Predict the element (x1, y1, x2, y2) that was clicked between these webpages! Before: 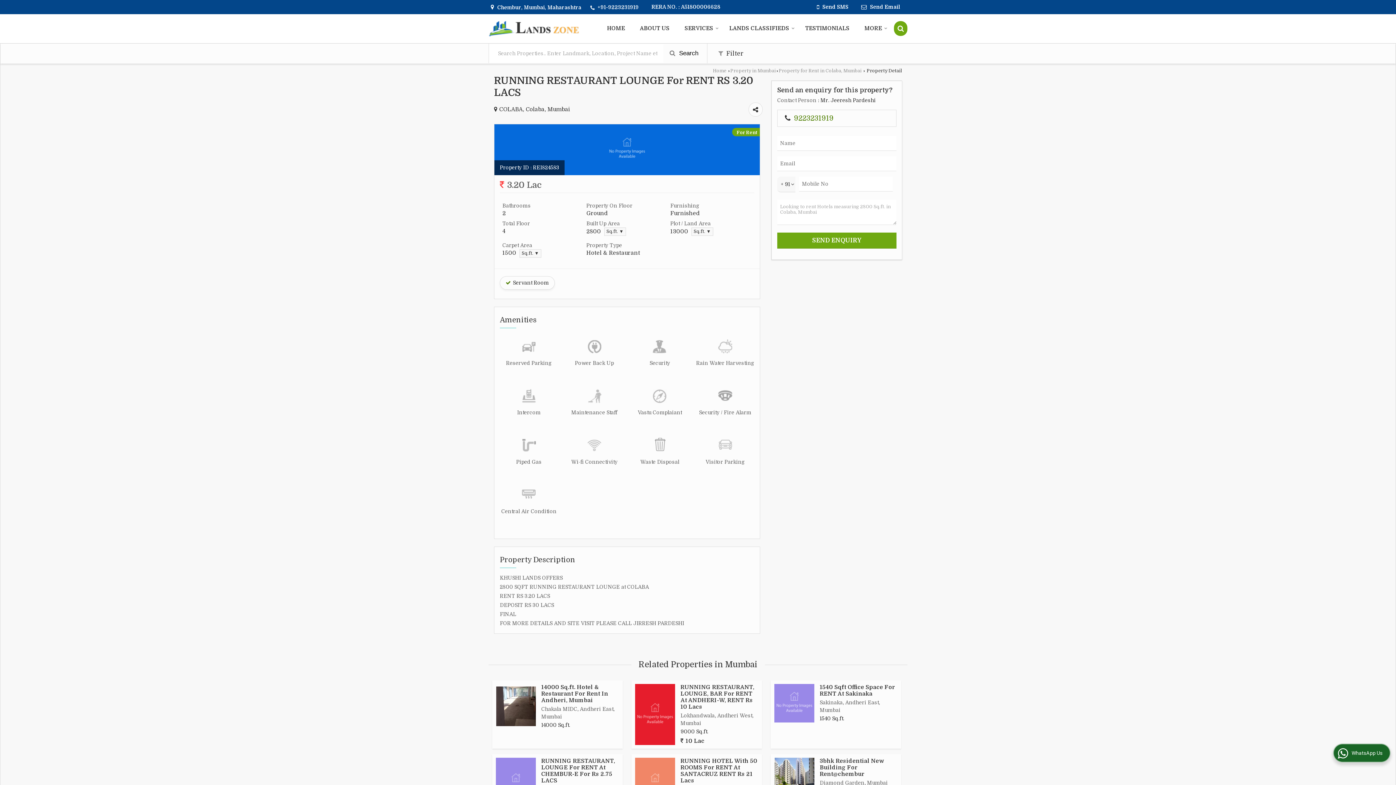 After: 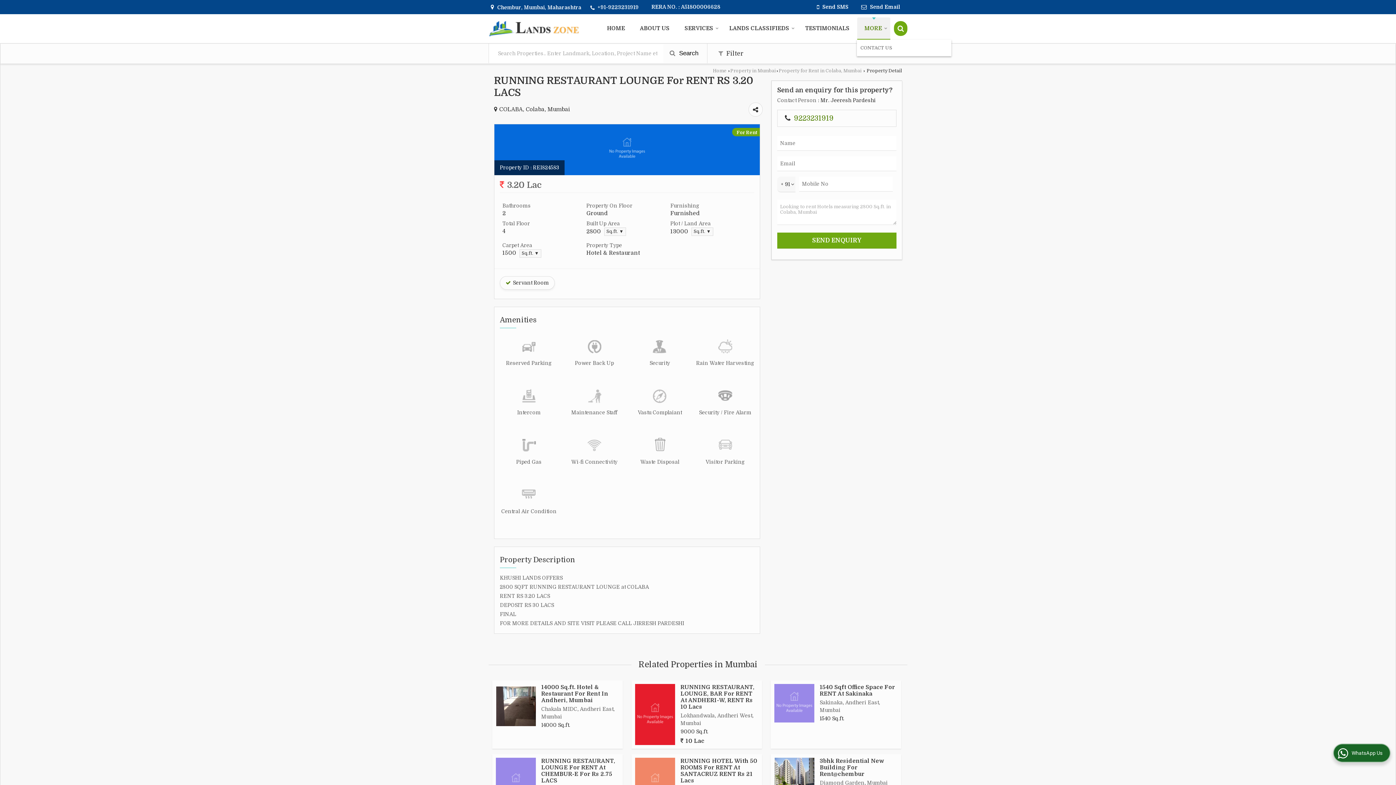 Action: bbox: (857, 17, 890, 39) label: MORE